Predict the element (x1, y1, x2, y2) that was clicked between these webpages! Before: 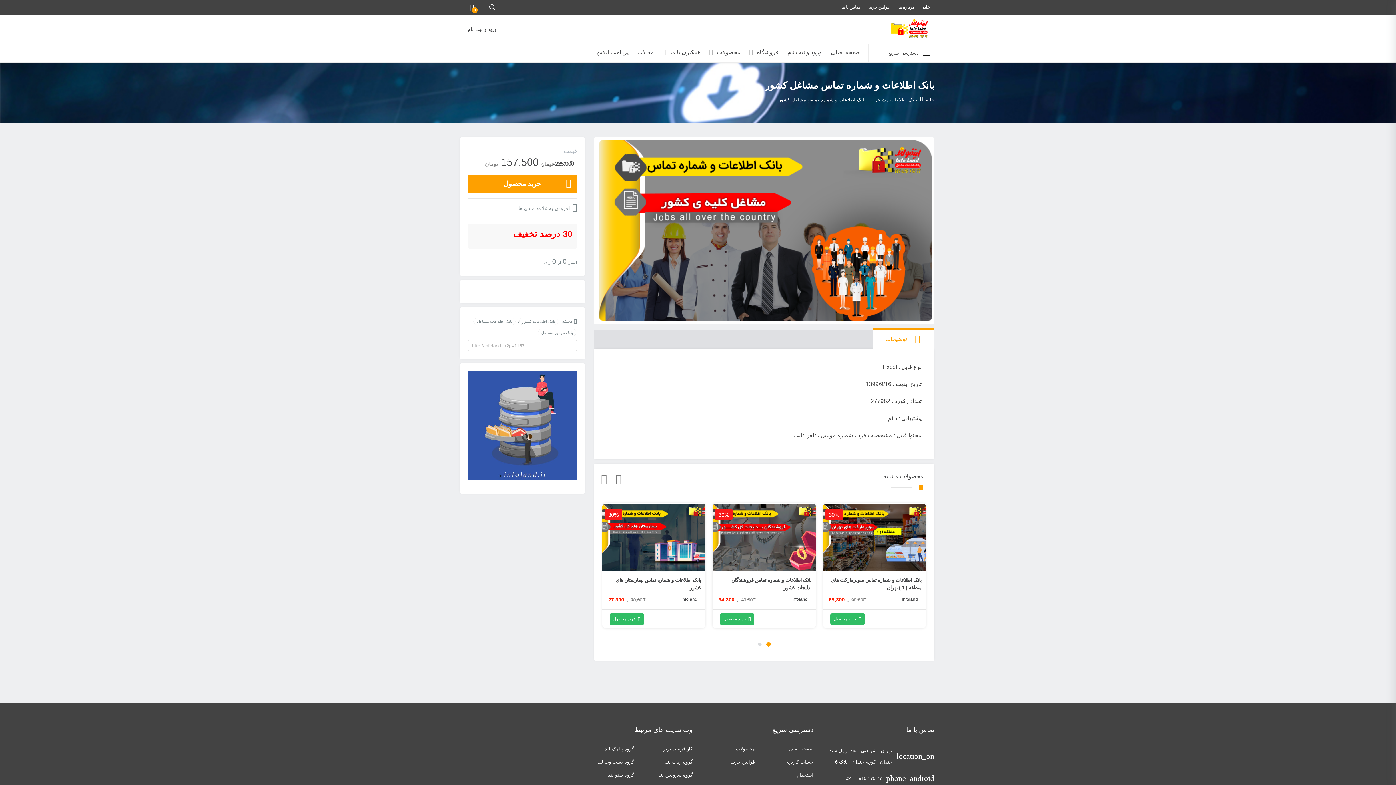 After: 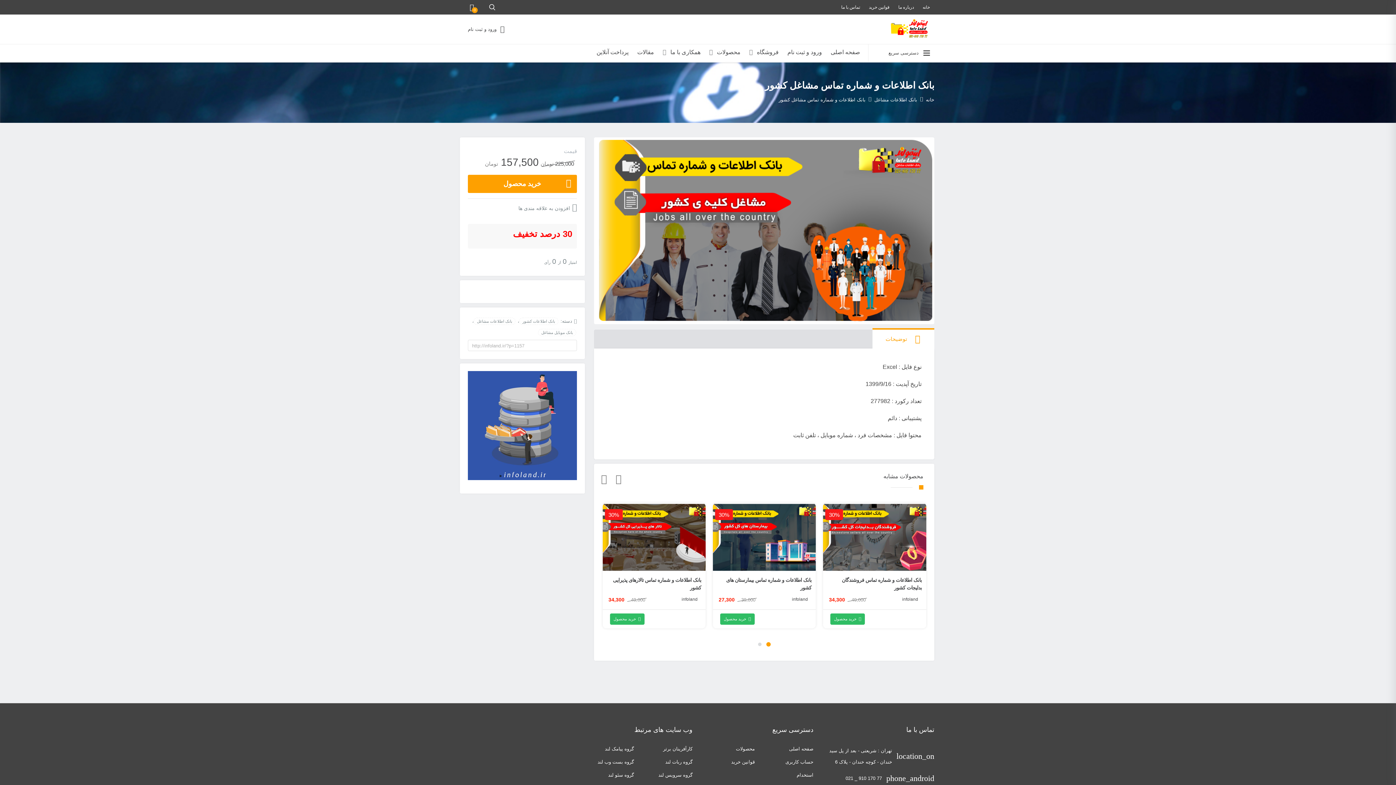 Action: bbox: (613, 473, 624, 484)